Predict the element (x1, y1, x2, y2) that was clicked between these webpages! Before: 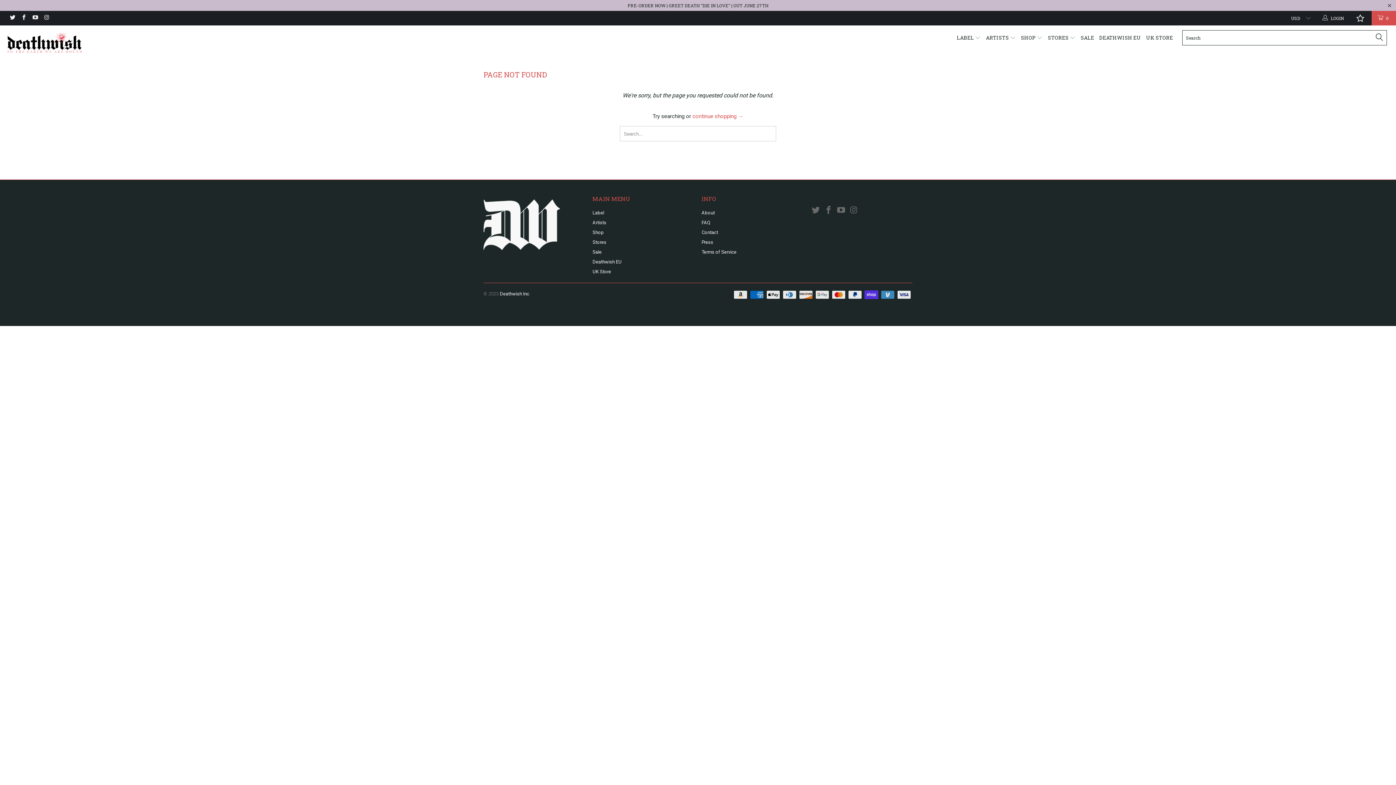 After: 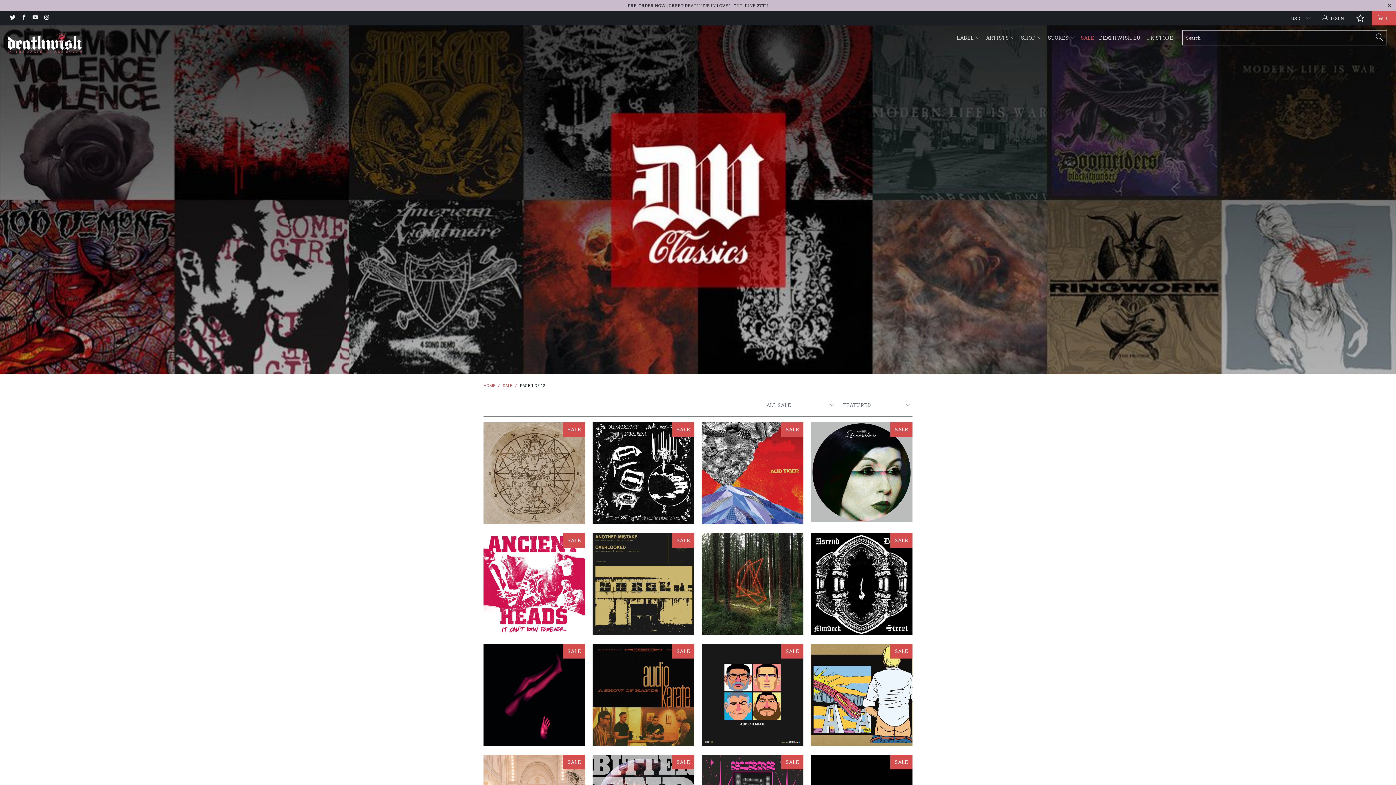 Action: label: SALE bbox: (1080, 29, 1094, 46)